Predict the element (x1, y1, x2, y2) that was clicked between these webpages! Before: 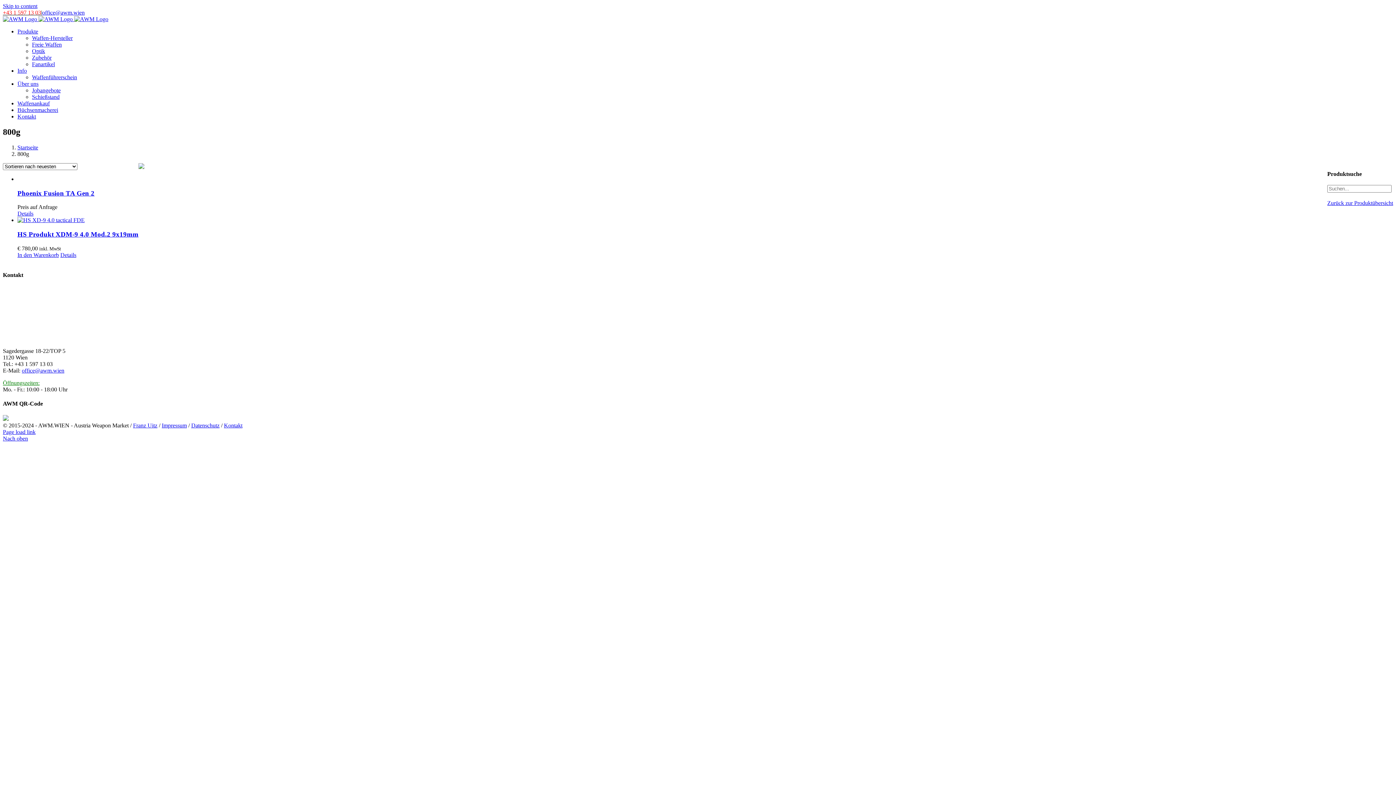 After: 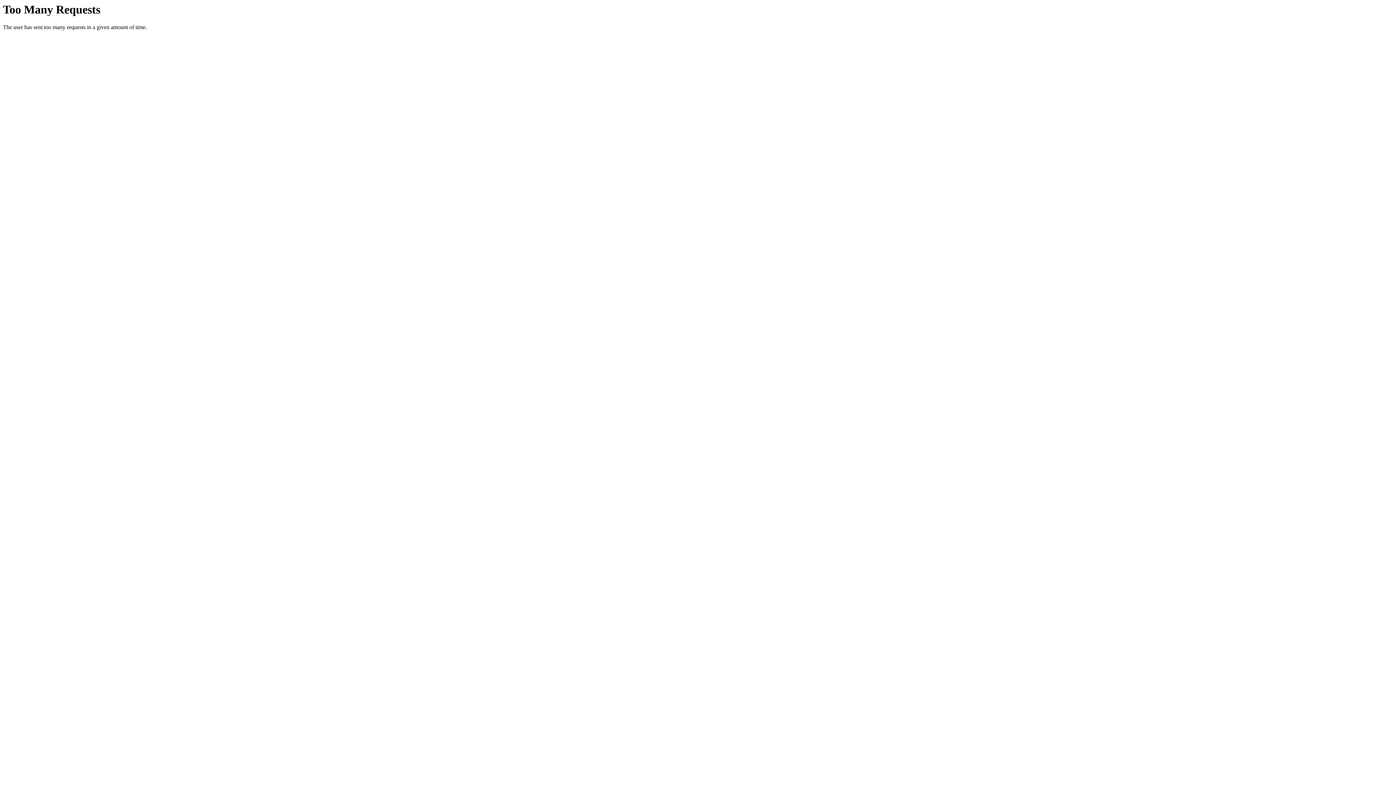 Action: label: Schießstand bbox: (32, 93, 59, 100)